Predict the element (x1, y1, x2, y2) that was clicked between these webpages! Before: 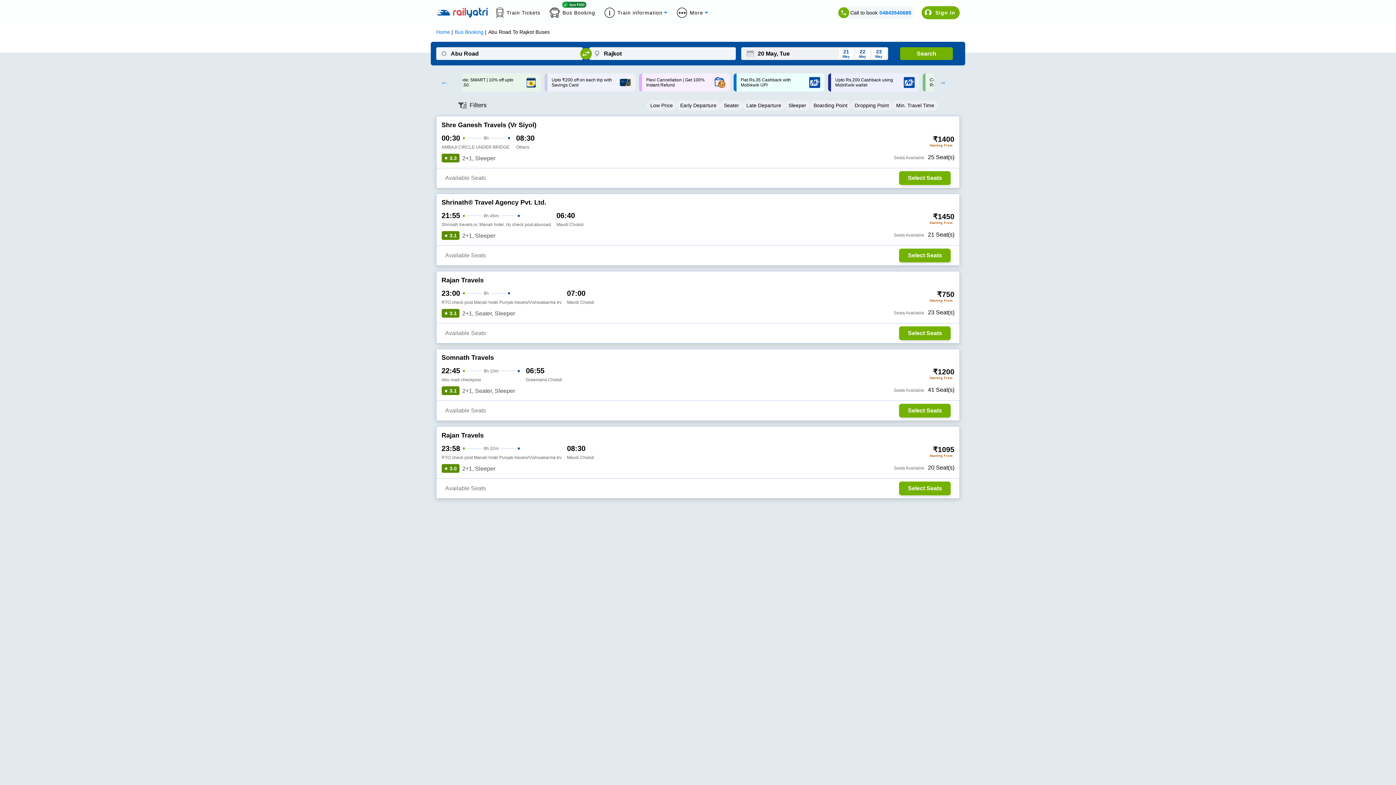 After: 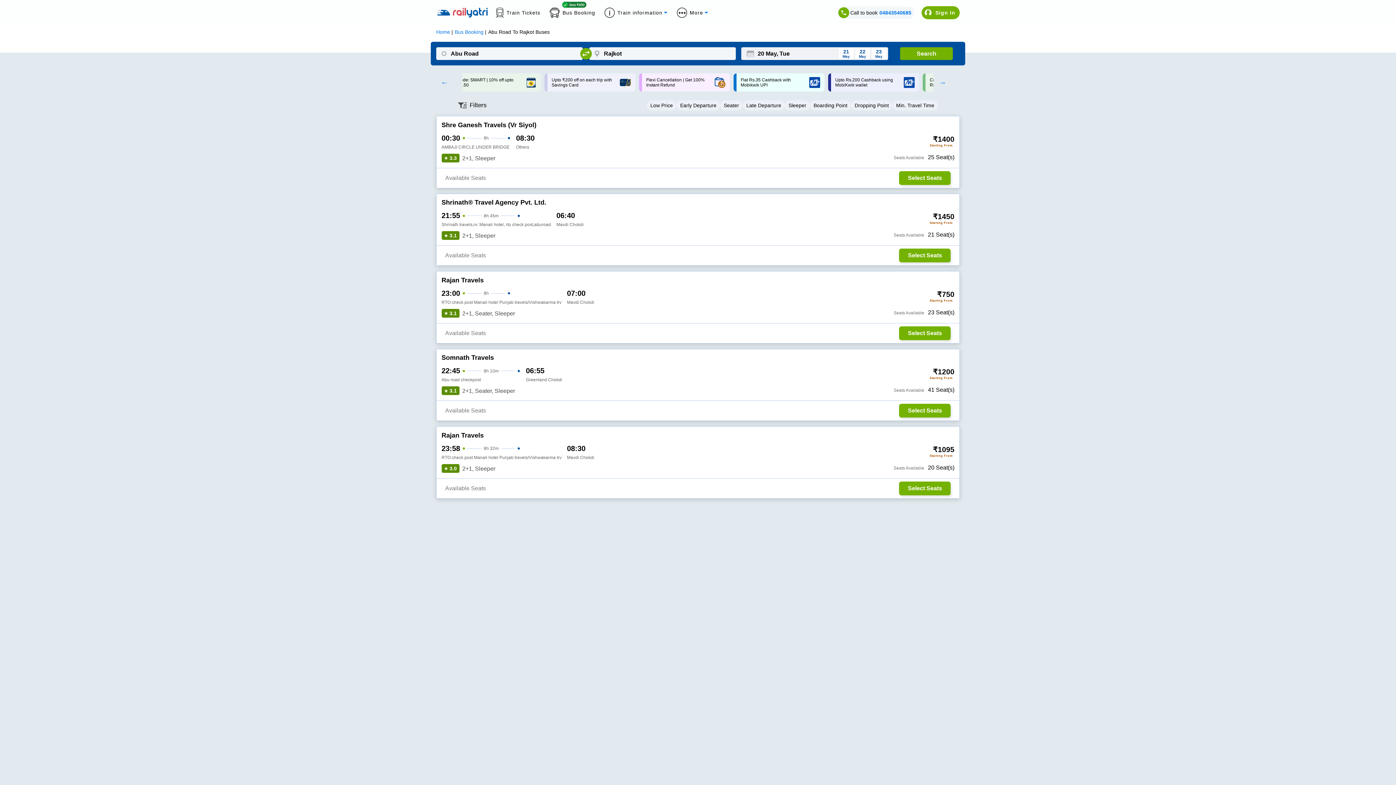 Action: label: 04843540685 bbox: (879, 9, 911, 15)